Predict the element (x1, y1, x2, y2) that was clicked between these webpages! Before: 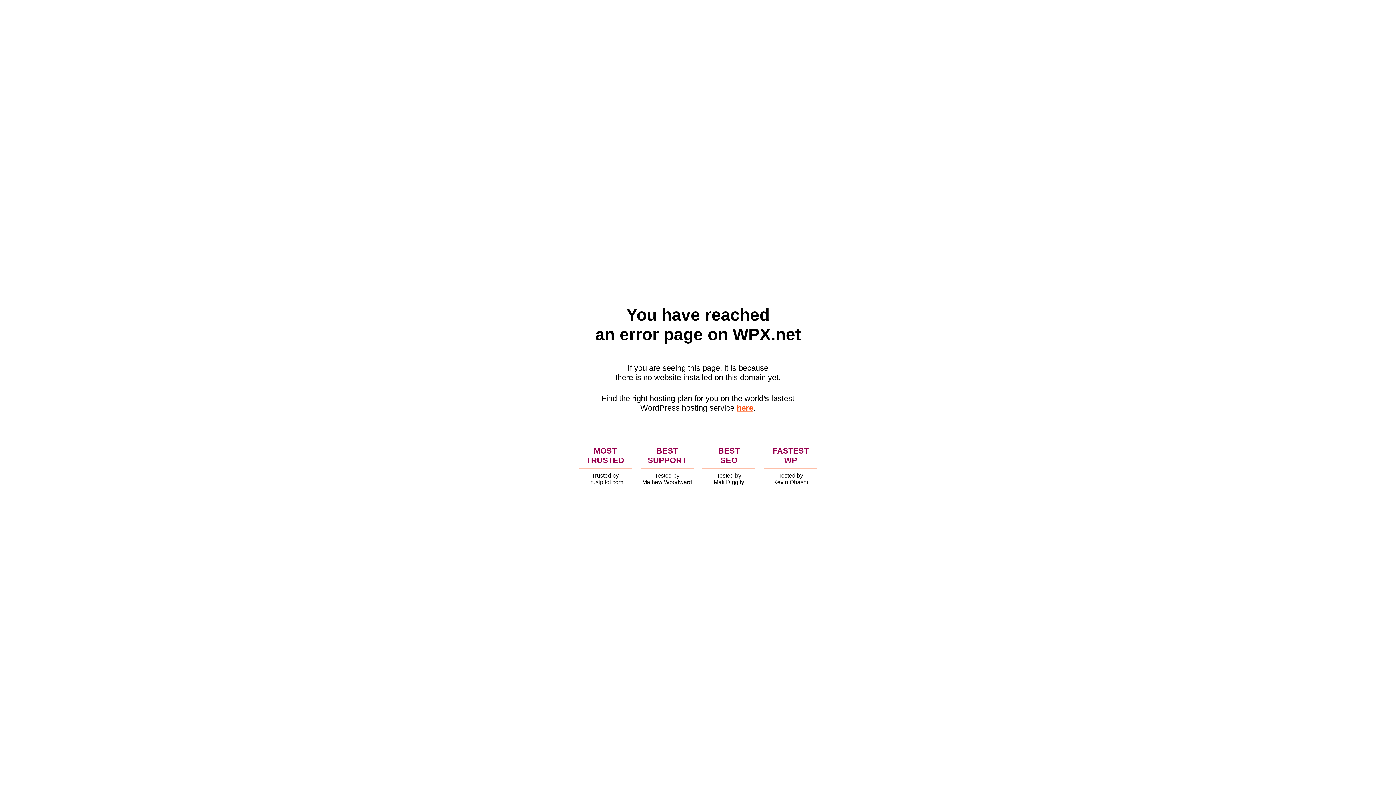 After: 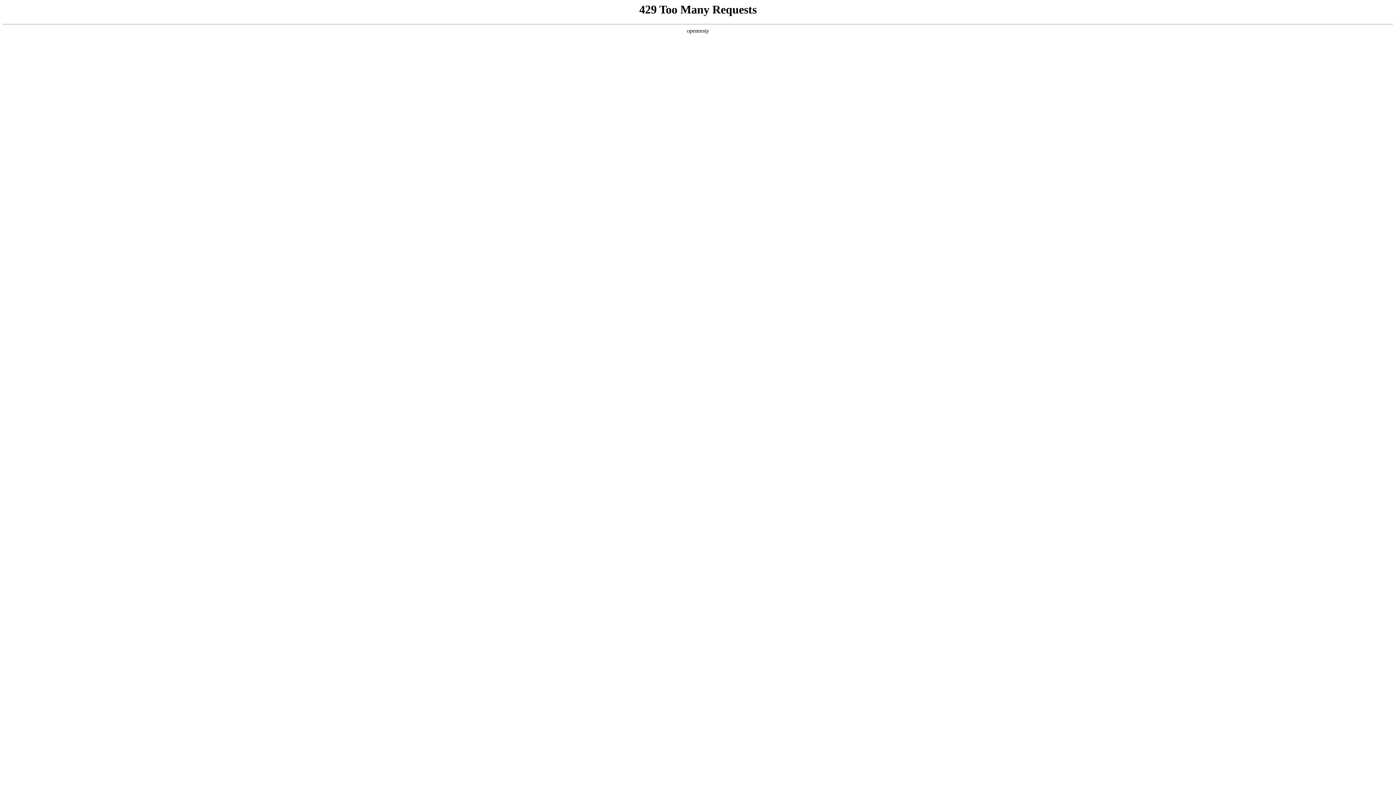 Action: bbox: (736, 403, 753, 412) label: here